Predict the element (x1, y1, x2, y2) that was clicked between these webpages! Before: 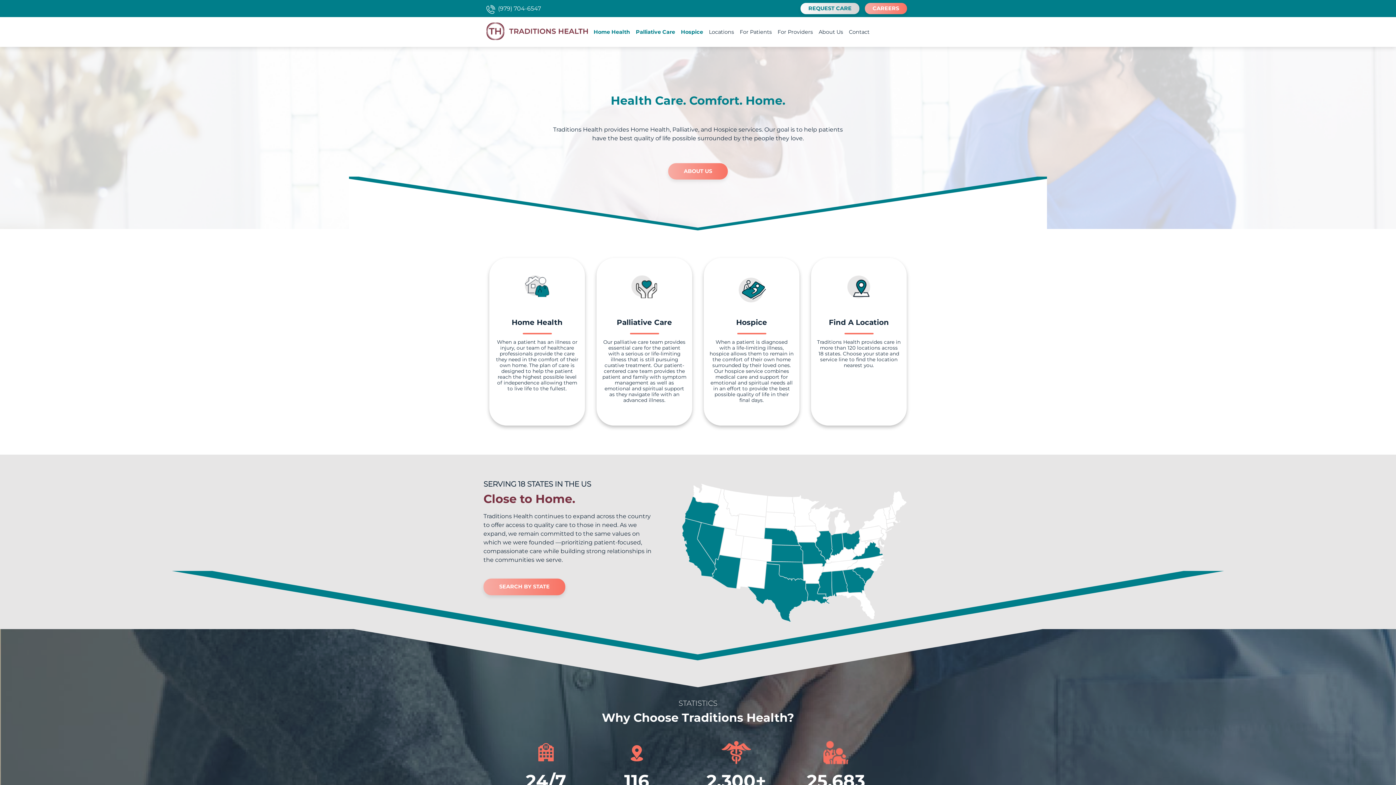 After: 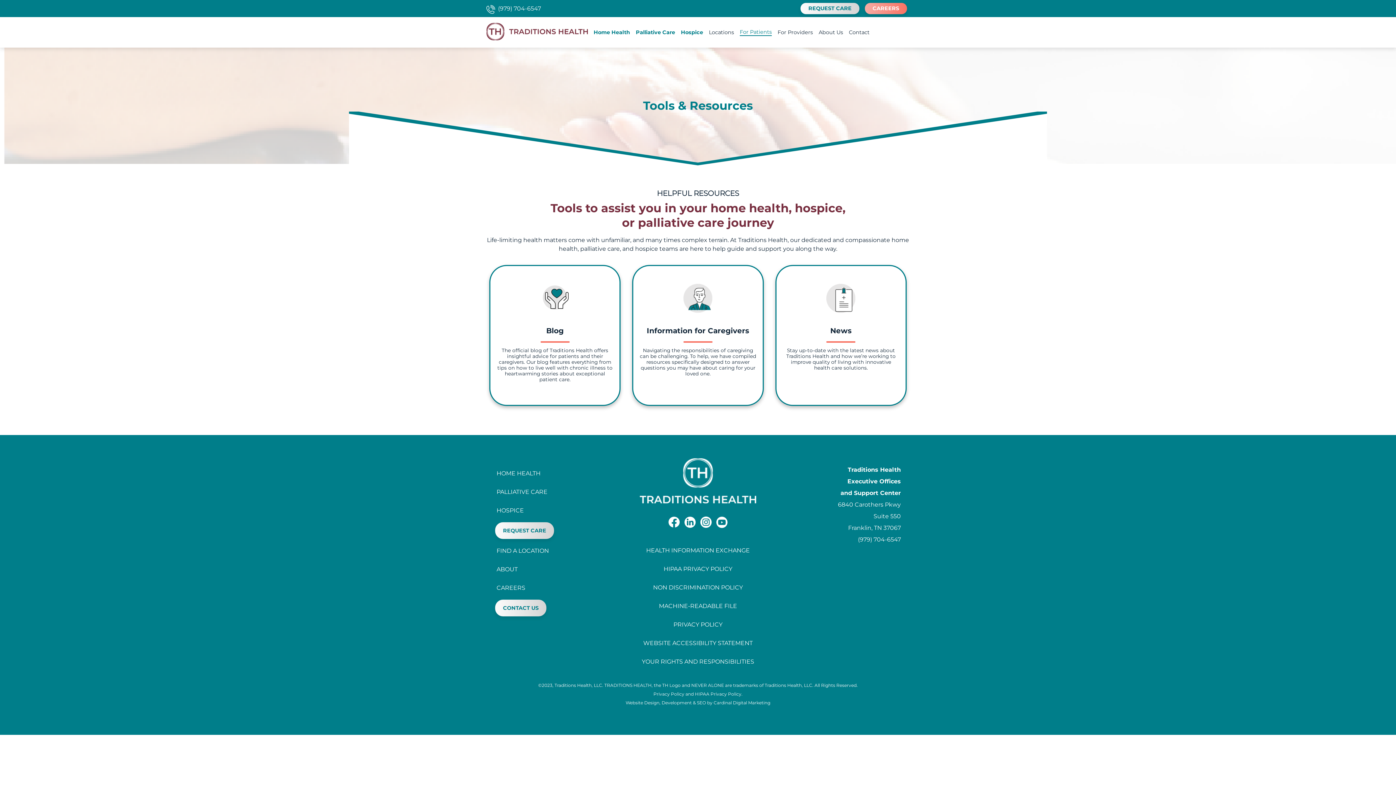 Action: label: For Patients bbox: (740, 28, 772, 35)